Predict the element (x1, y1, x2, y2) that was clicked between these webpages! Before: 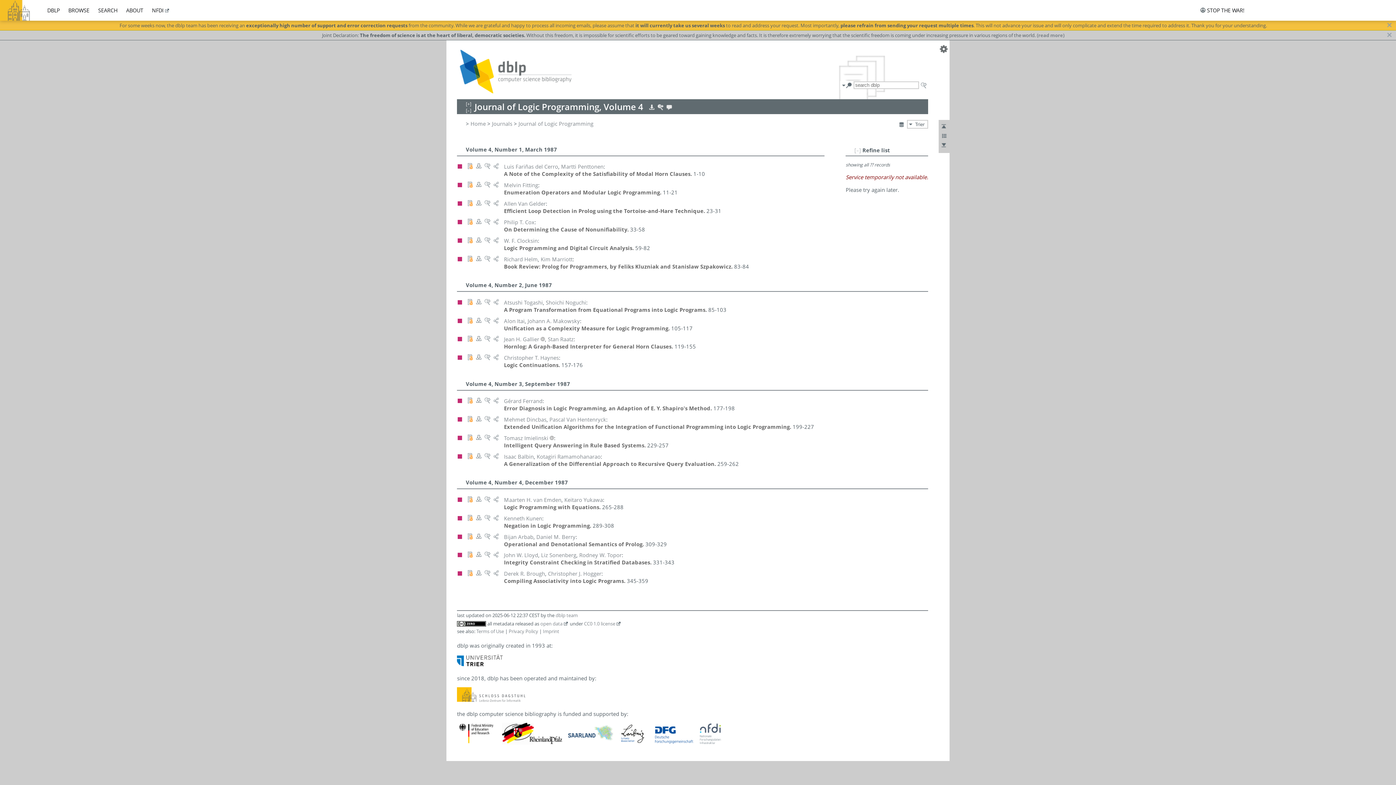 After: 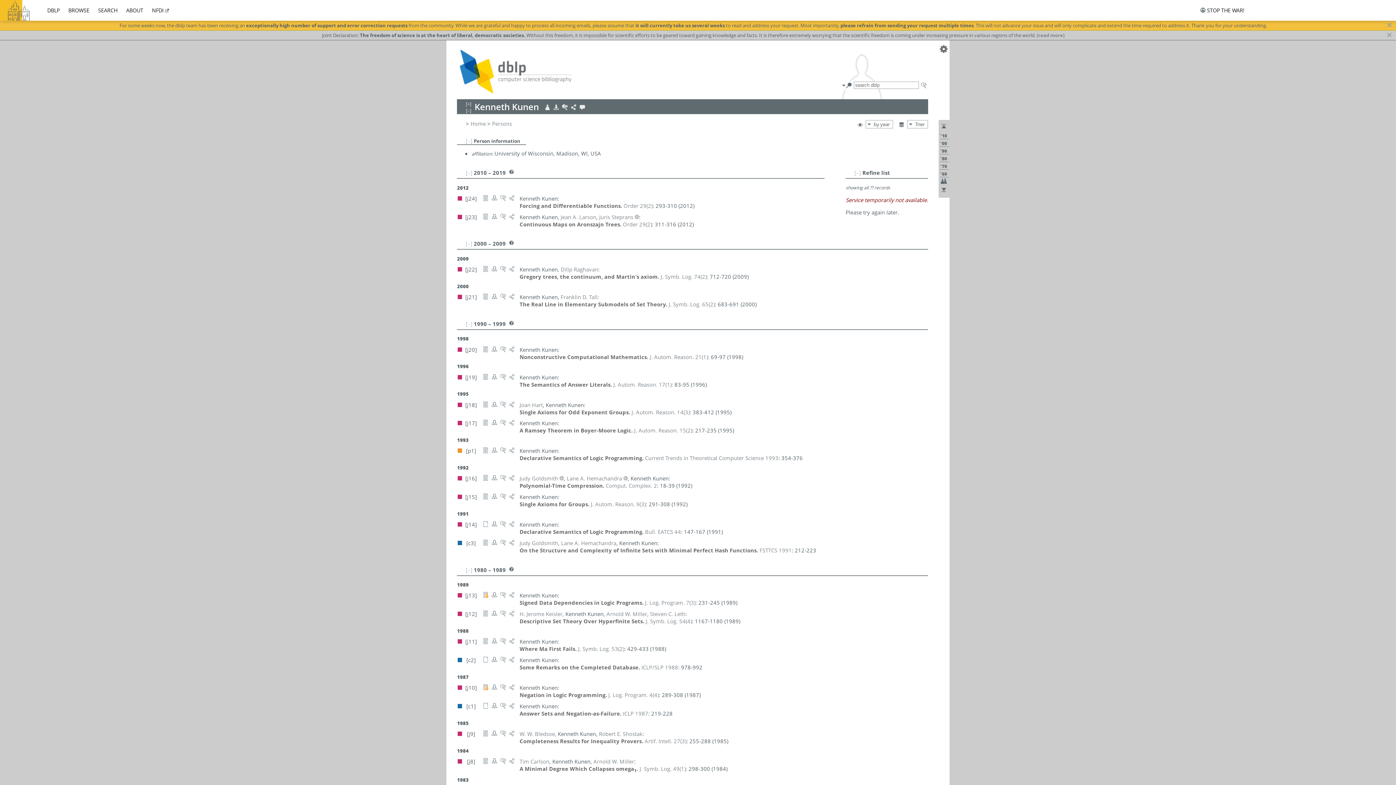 Action: bbox: (504, 514, 542, 522) label: Kenneth Kunen